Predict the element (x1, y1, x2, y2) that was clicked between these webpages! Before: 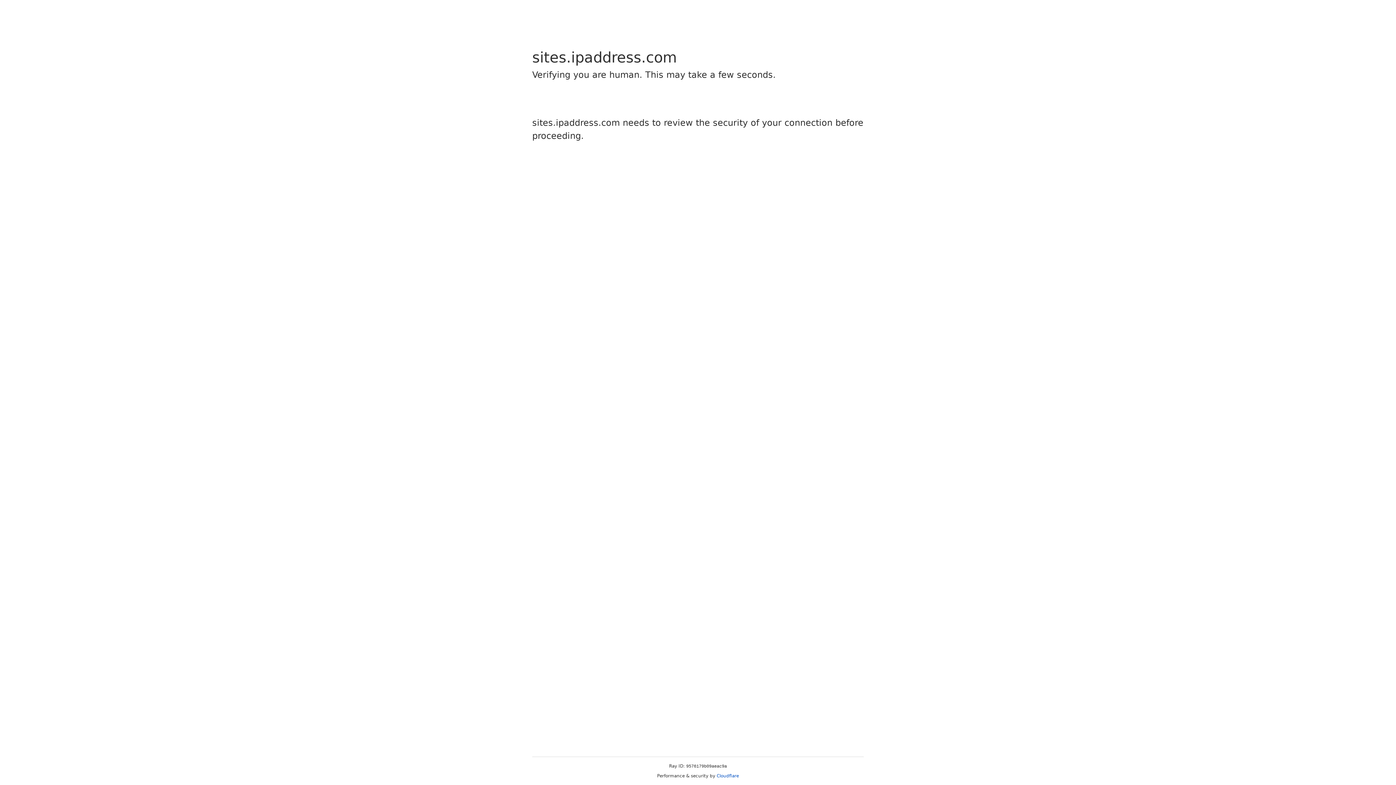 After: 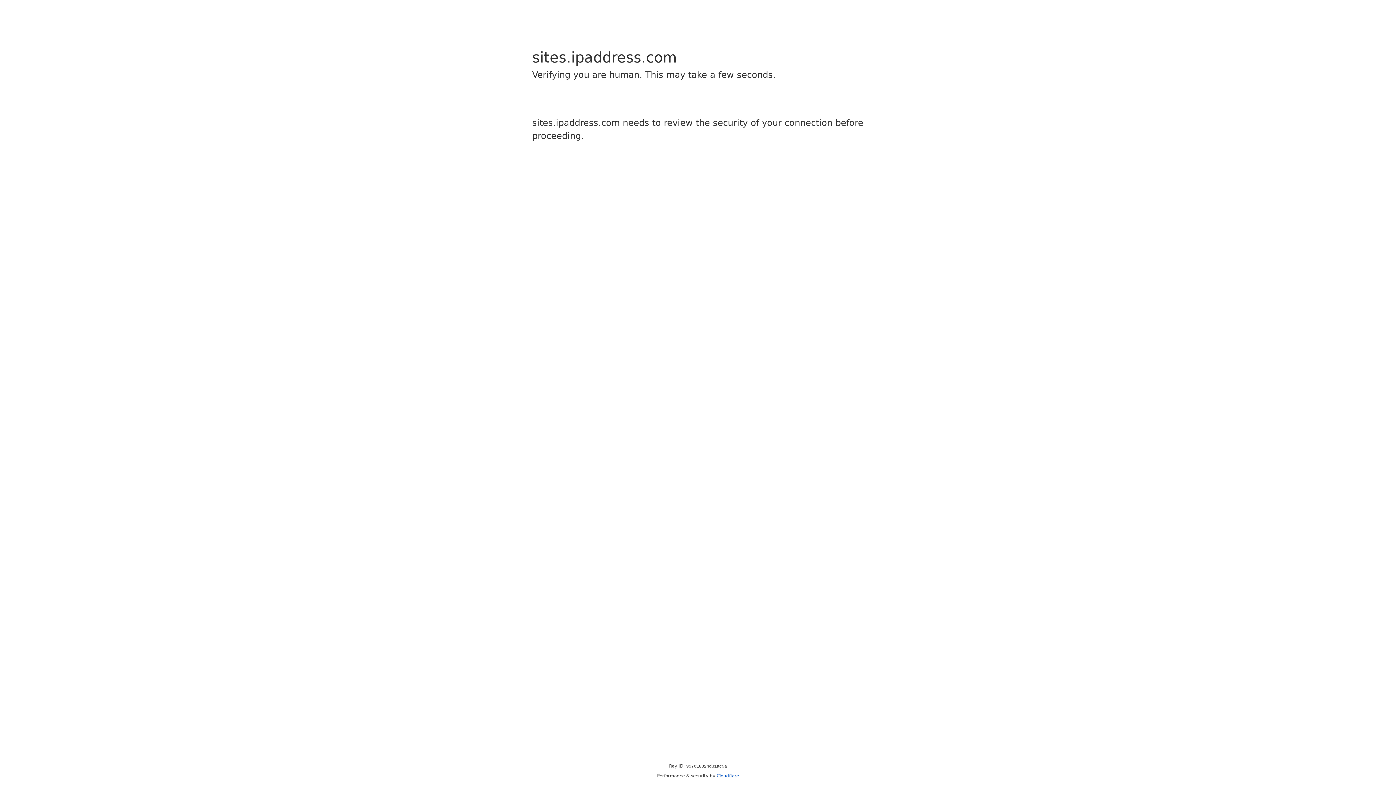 Action: label: Cloudflare bbox: (716, 773, 739, 778)